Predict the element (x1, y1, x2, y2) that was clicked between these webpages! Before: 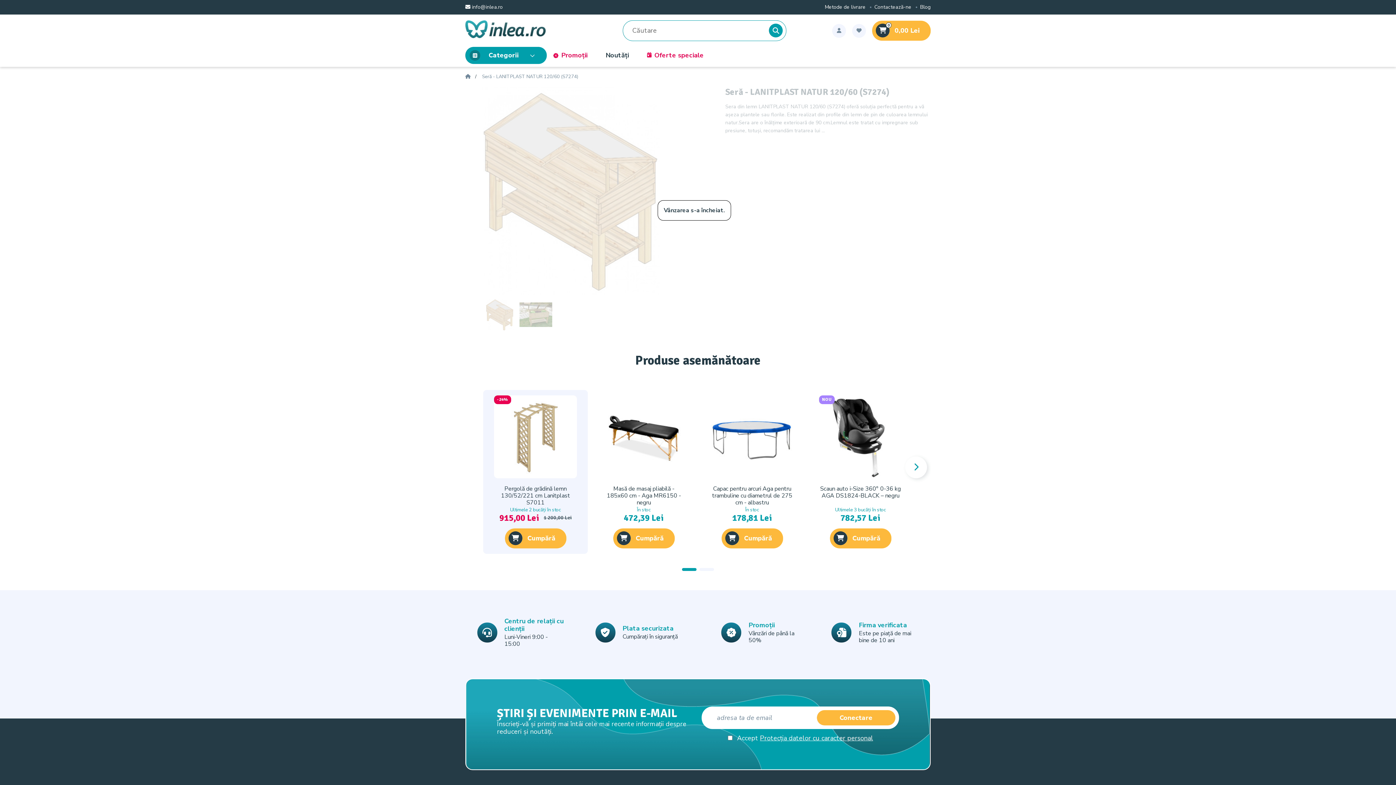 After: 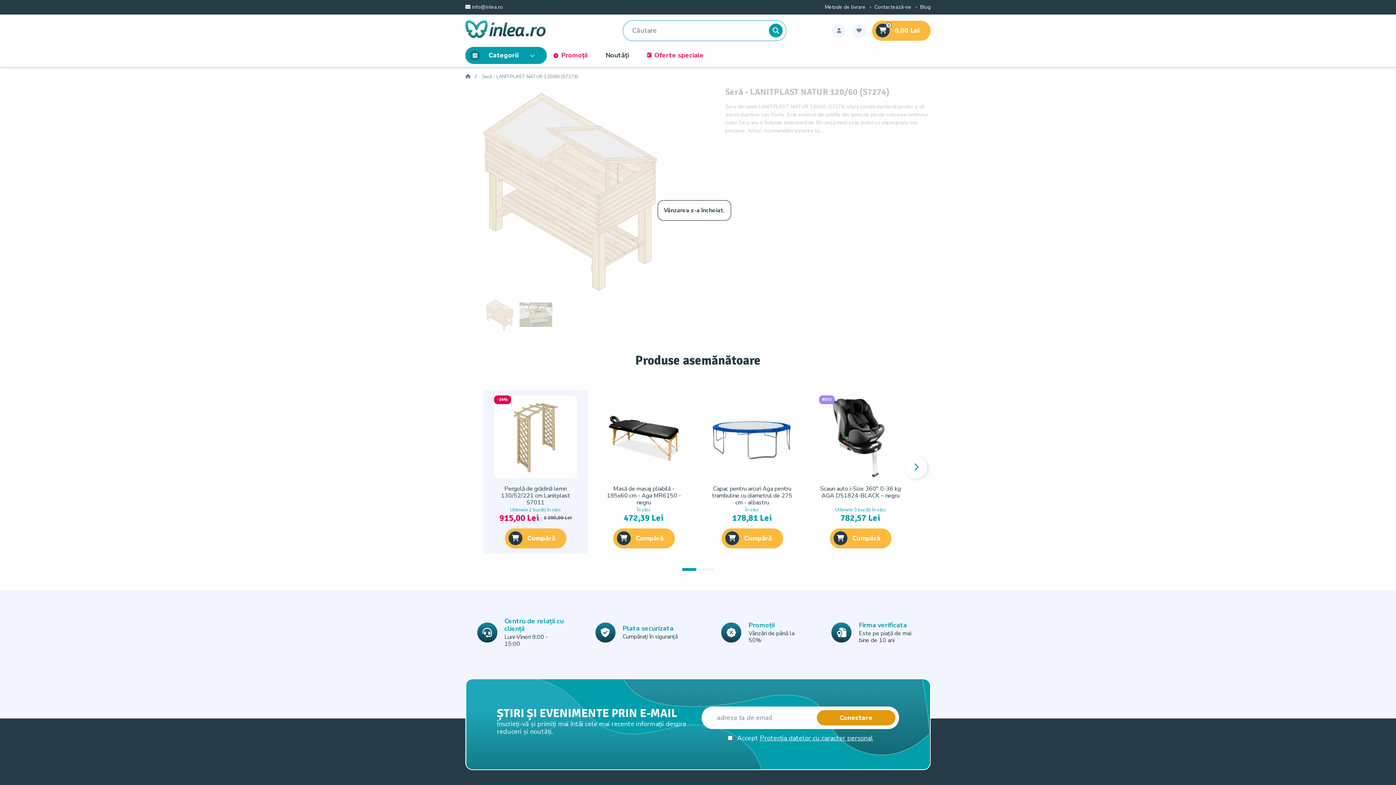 Action: bbox: (816, 710, 895, 725) label: Conectare